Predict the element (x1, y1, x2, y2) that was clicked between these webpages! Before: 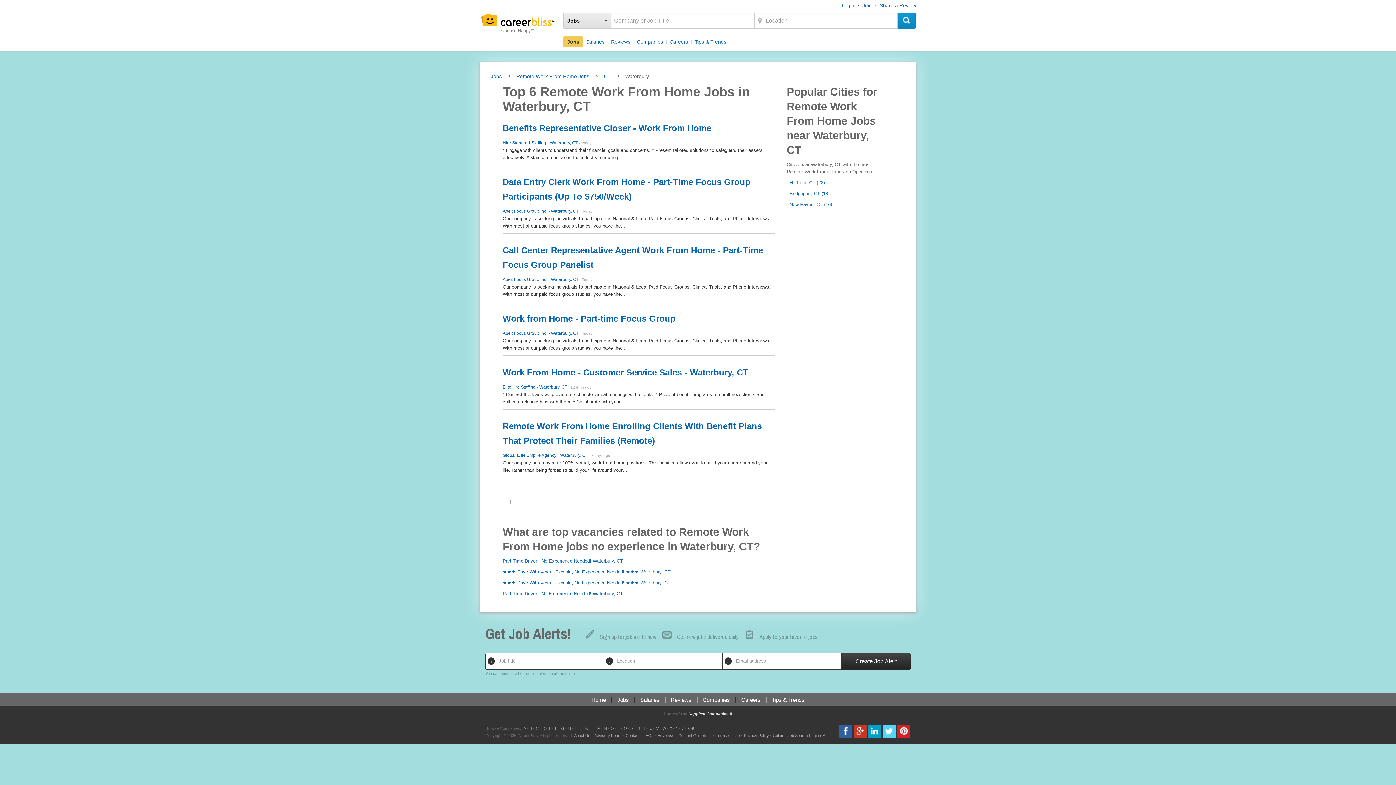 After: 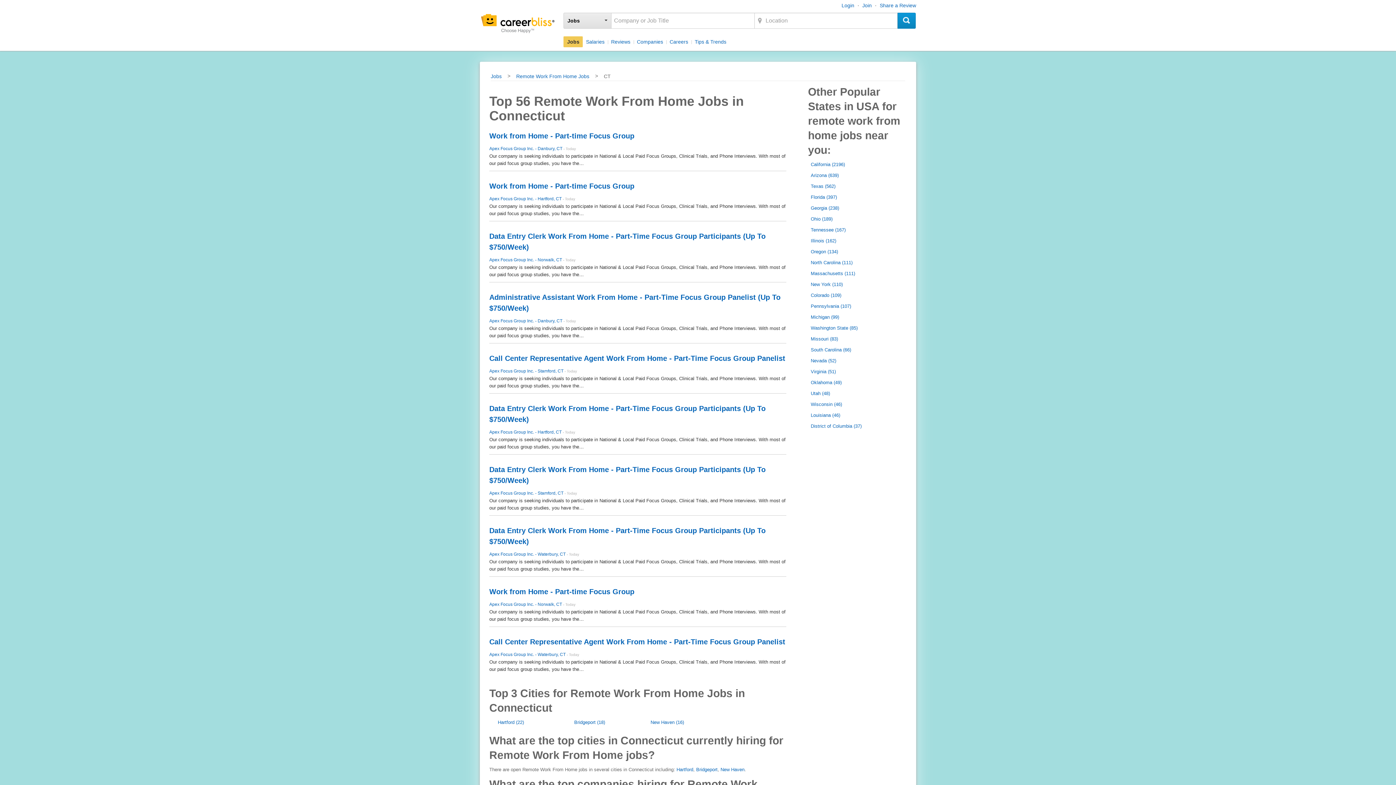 Action: label: CT bbox: (604, 72, 610, 80)